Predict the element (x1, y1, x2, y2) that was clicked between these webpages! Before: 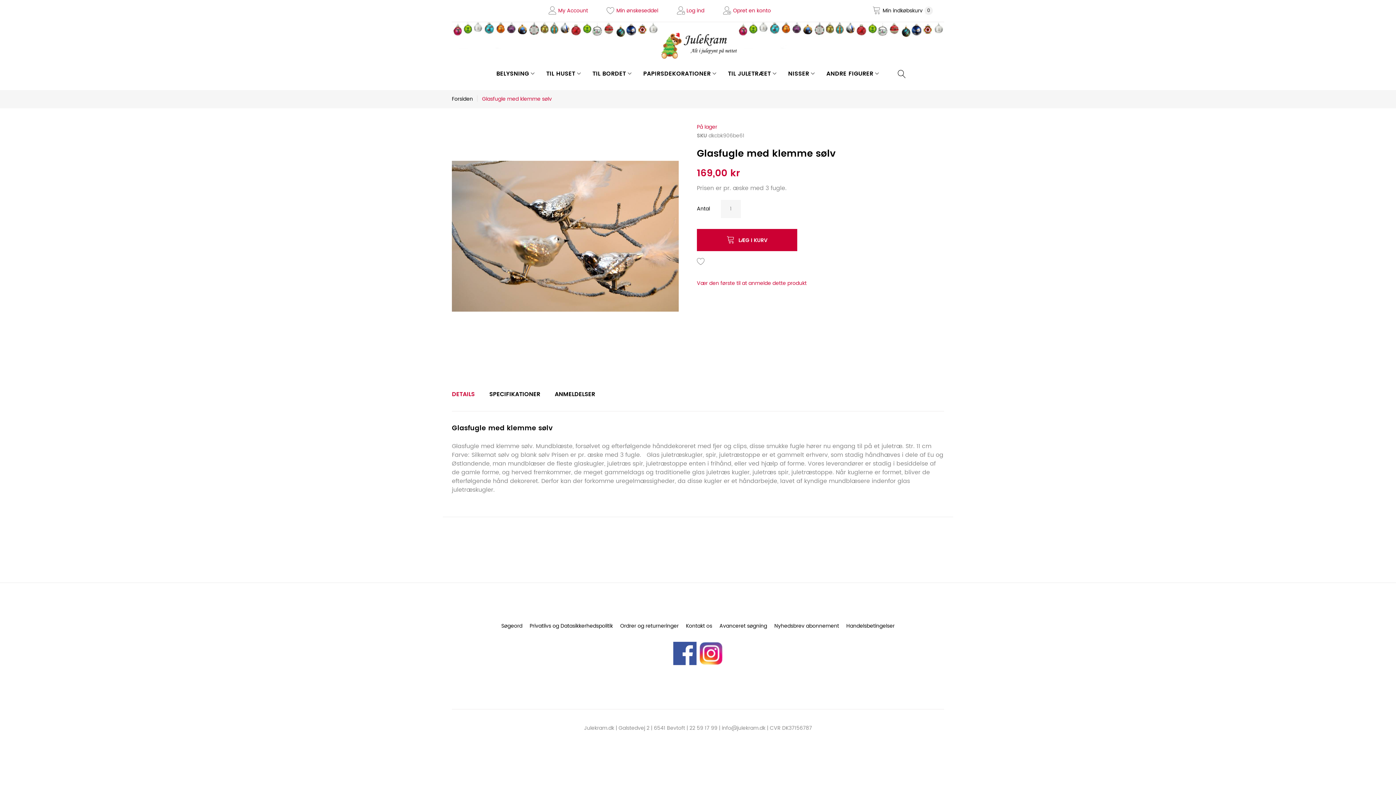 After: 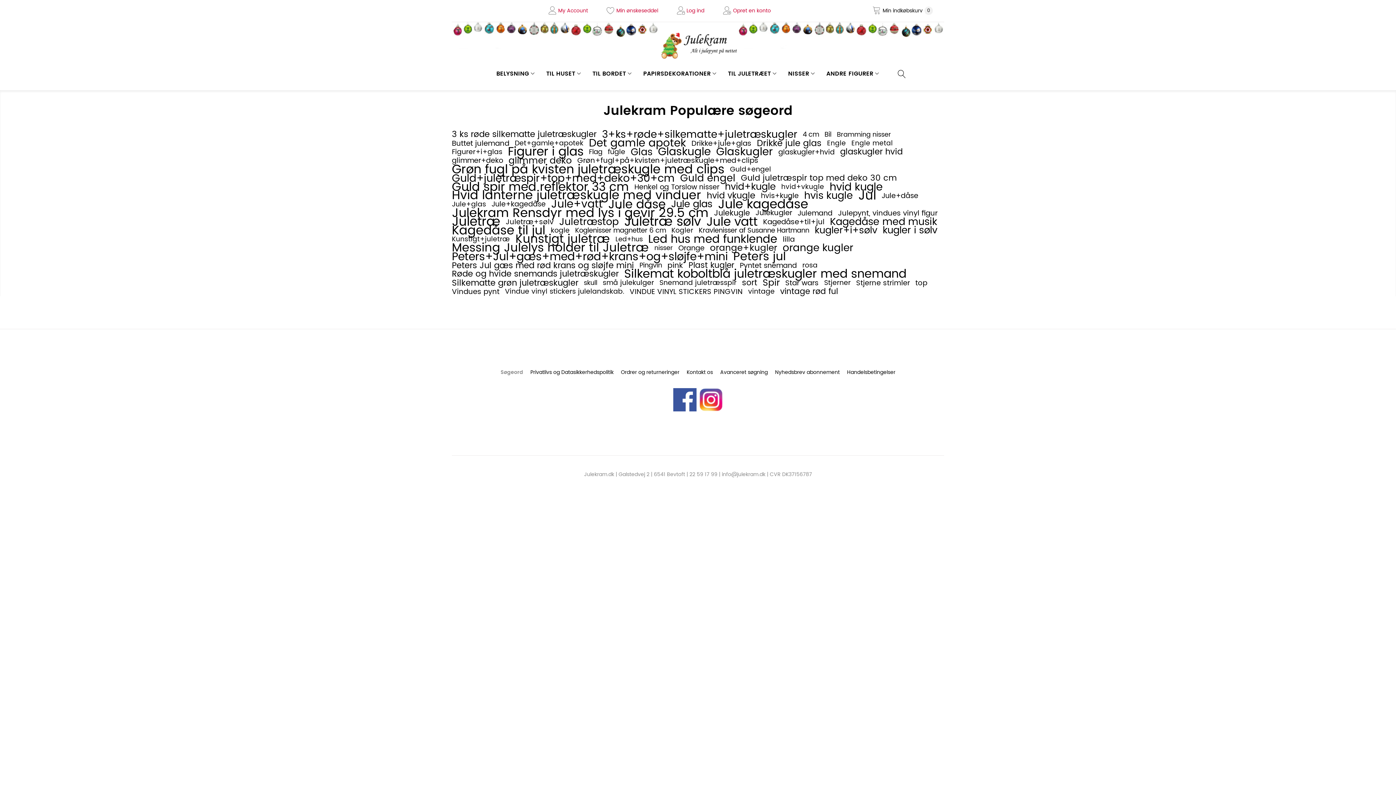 Action: label: Søgeord bbox: (501, 622, 522, 630)